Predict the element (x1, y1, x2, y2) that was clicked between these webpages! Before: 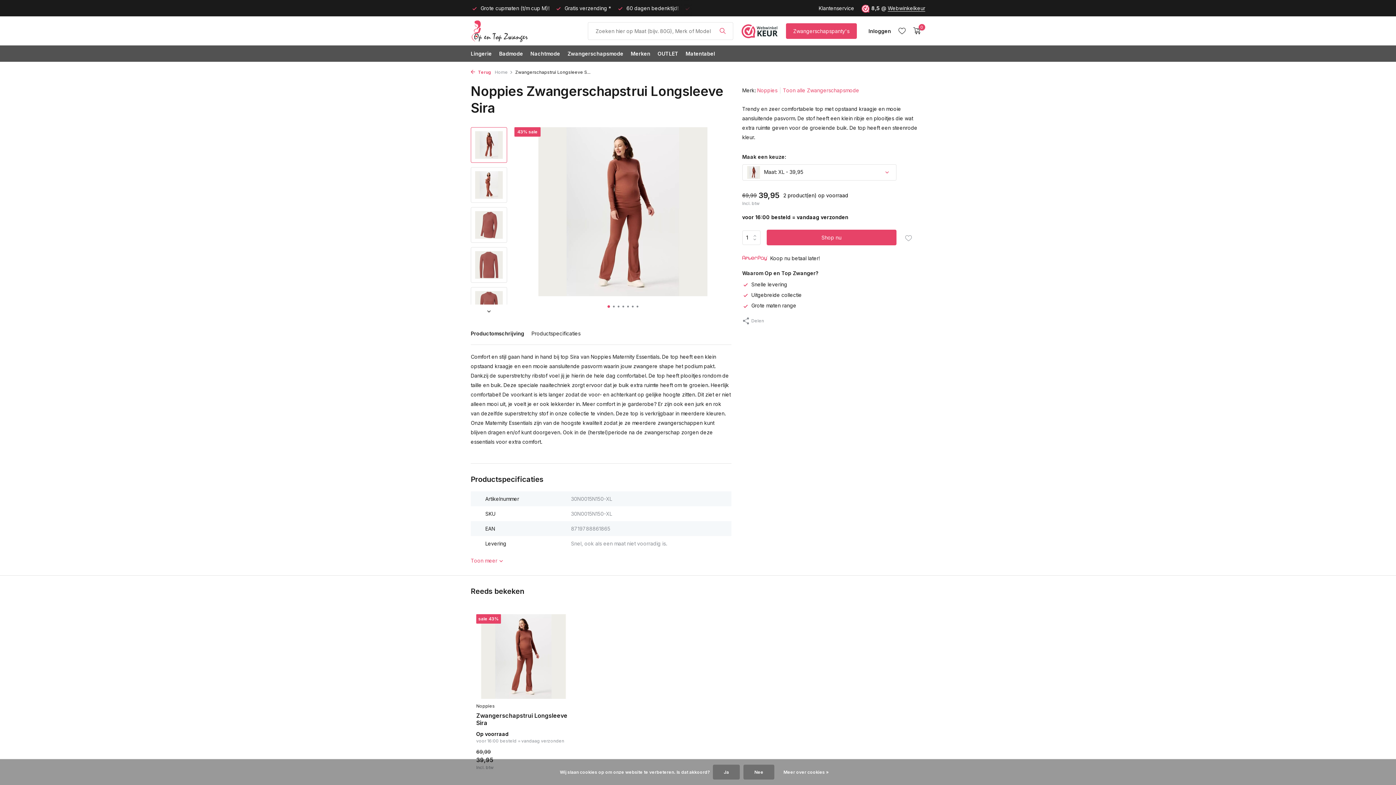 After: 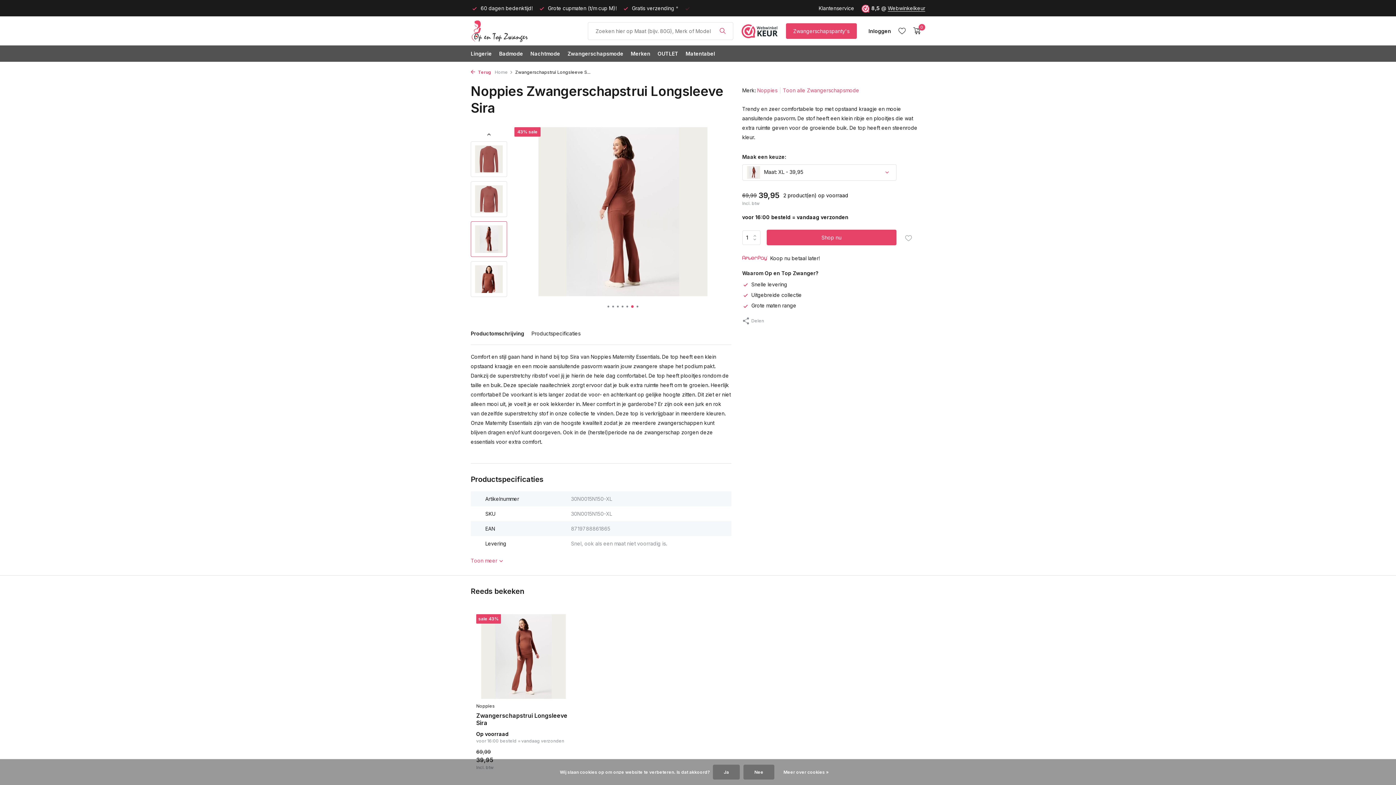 Action: bbox: (630, 305, 635, 307) label: Go to slide 6